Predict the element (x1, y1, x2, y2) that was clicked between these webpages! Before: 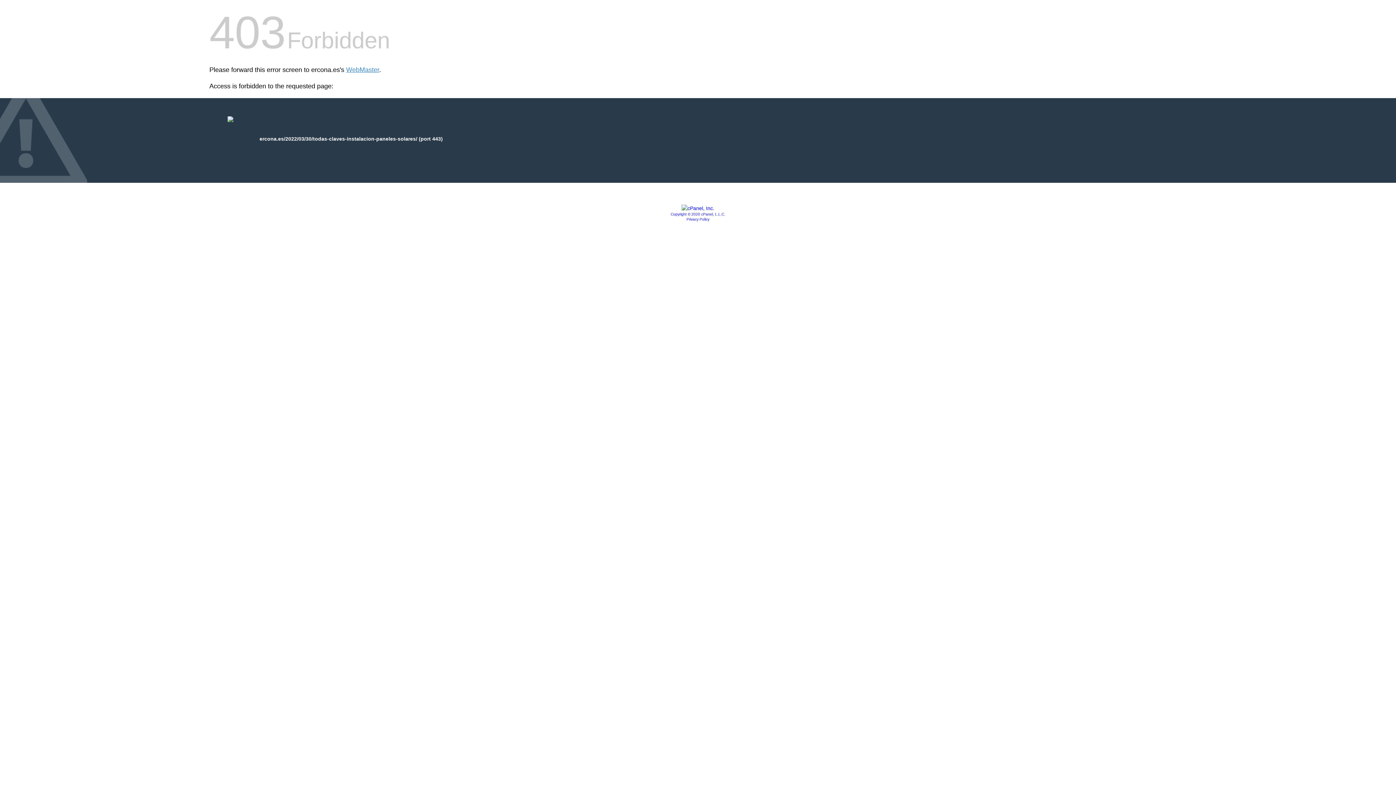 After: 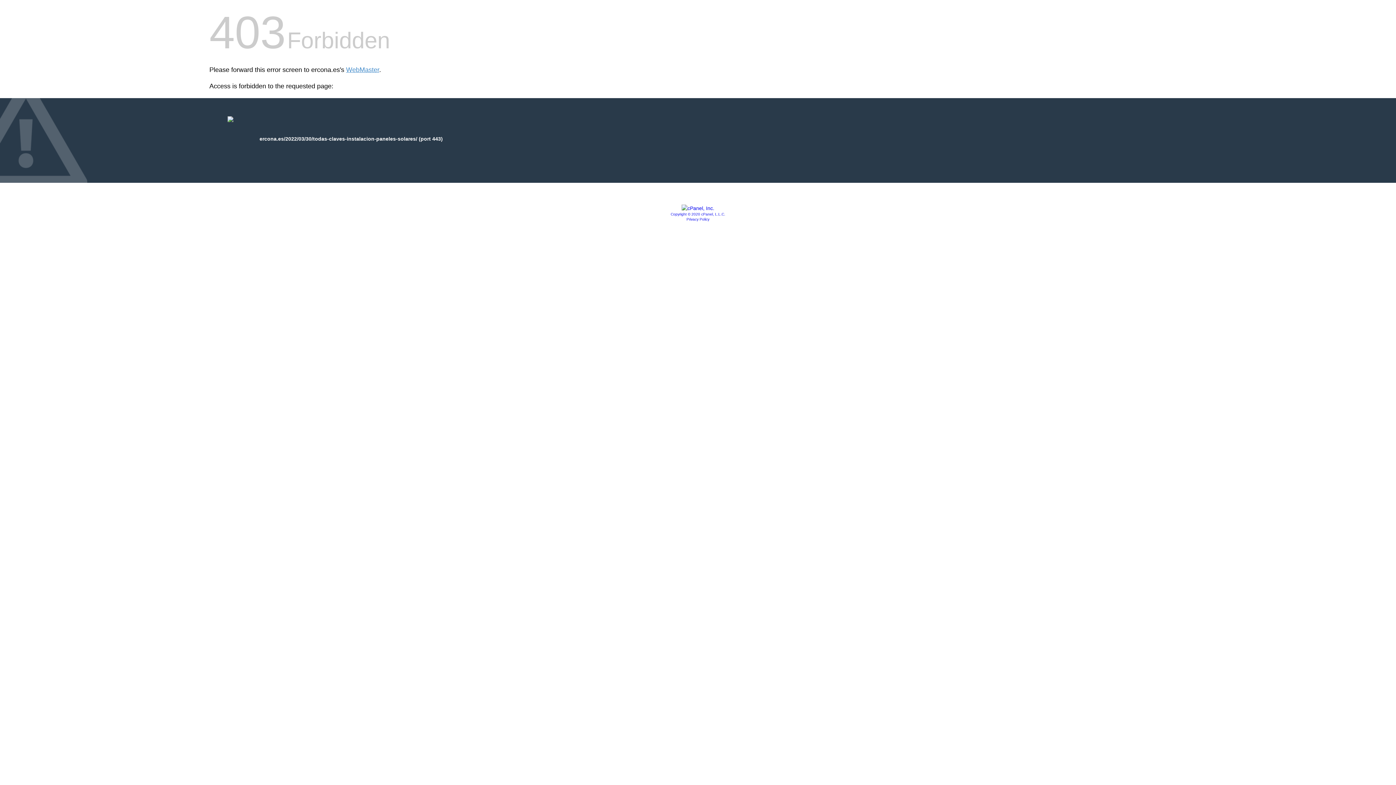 Action: label: Privacy Policy bbox: (686, 217, 709, 221)